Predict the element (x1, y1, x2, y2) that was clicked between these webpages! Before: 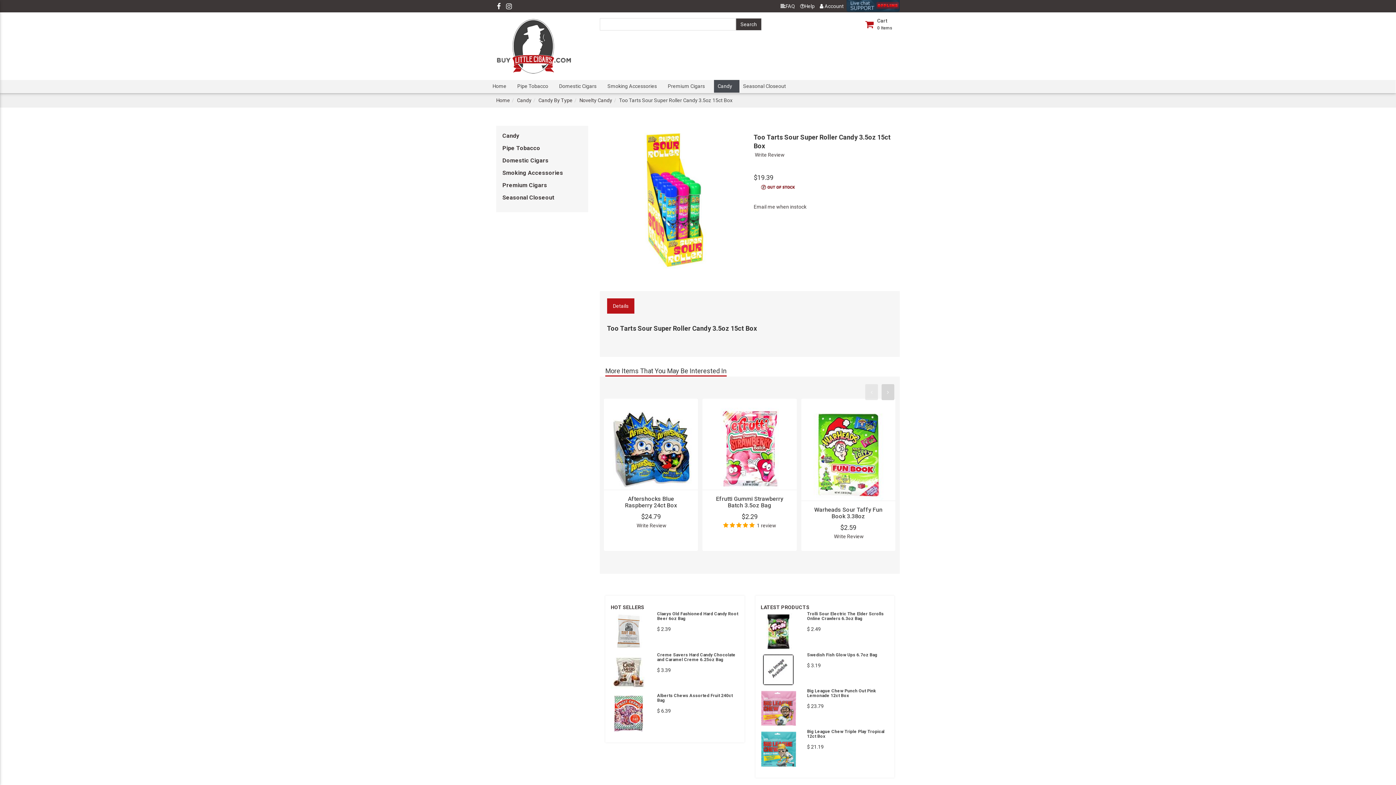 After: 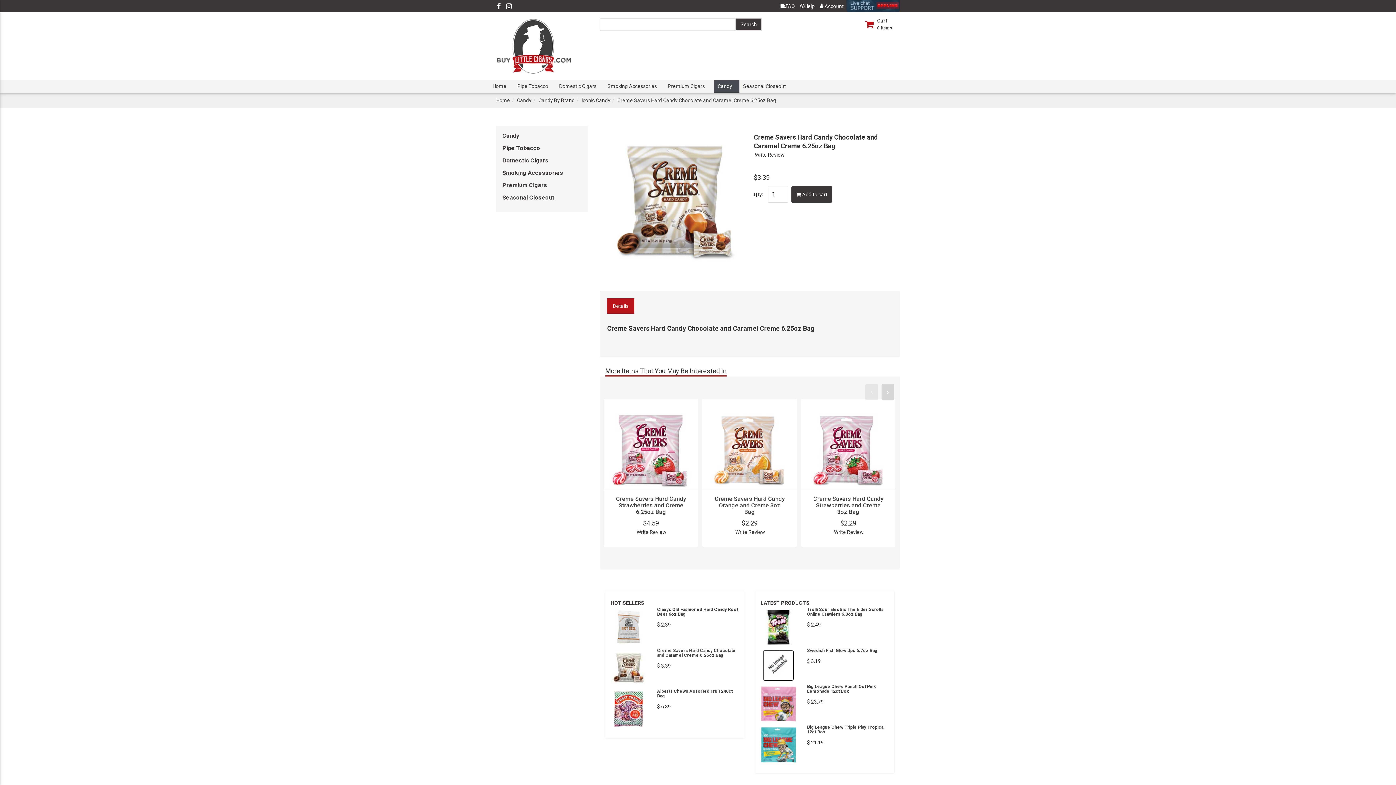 Action: bbox: (657, 652, 739, 662) label: Creme Savers Hard Candy Chocolate and Caramel Creme 6.25oz Bag